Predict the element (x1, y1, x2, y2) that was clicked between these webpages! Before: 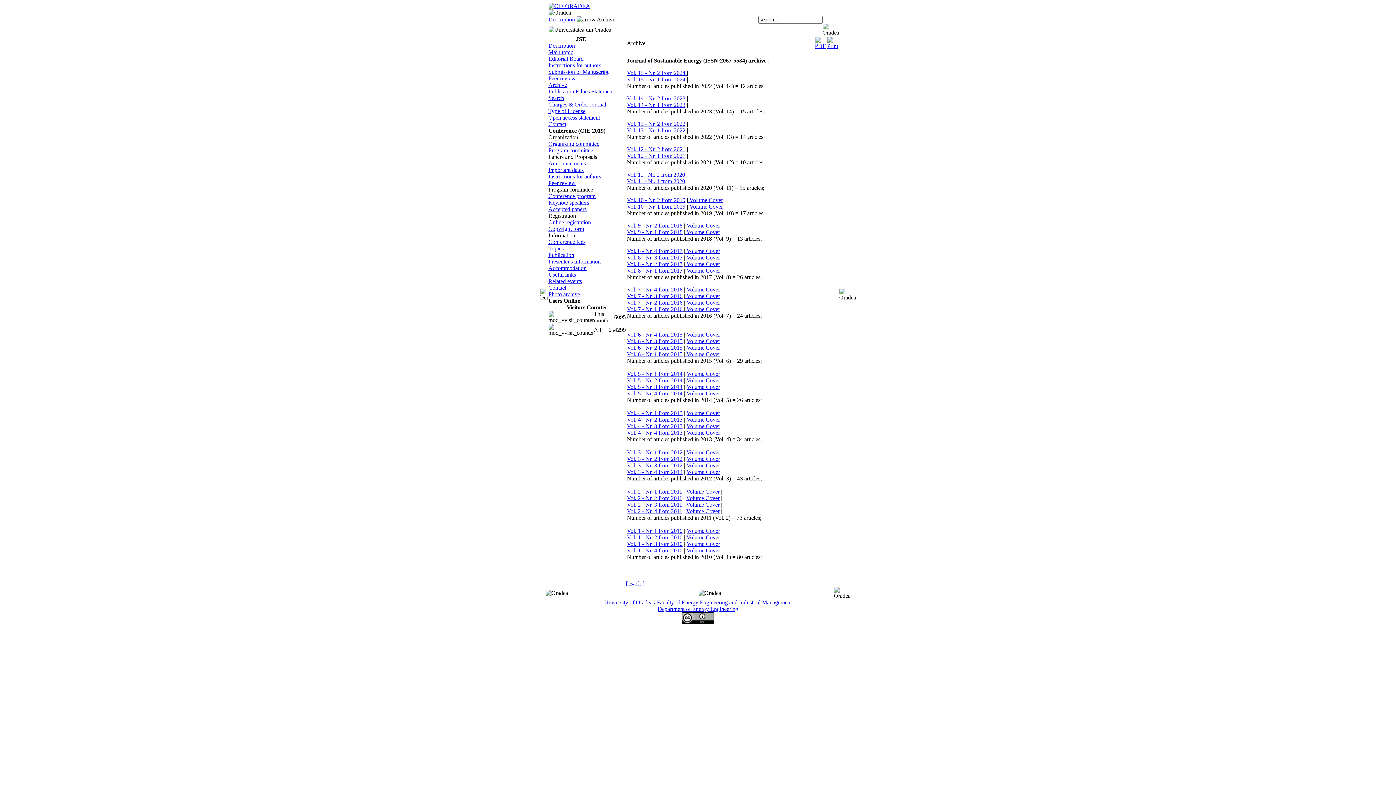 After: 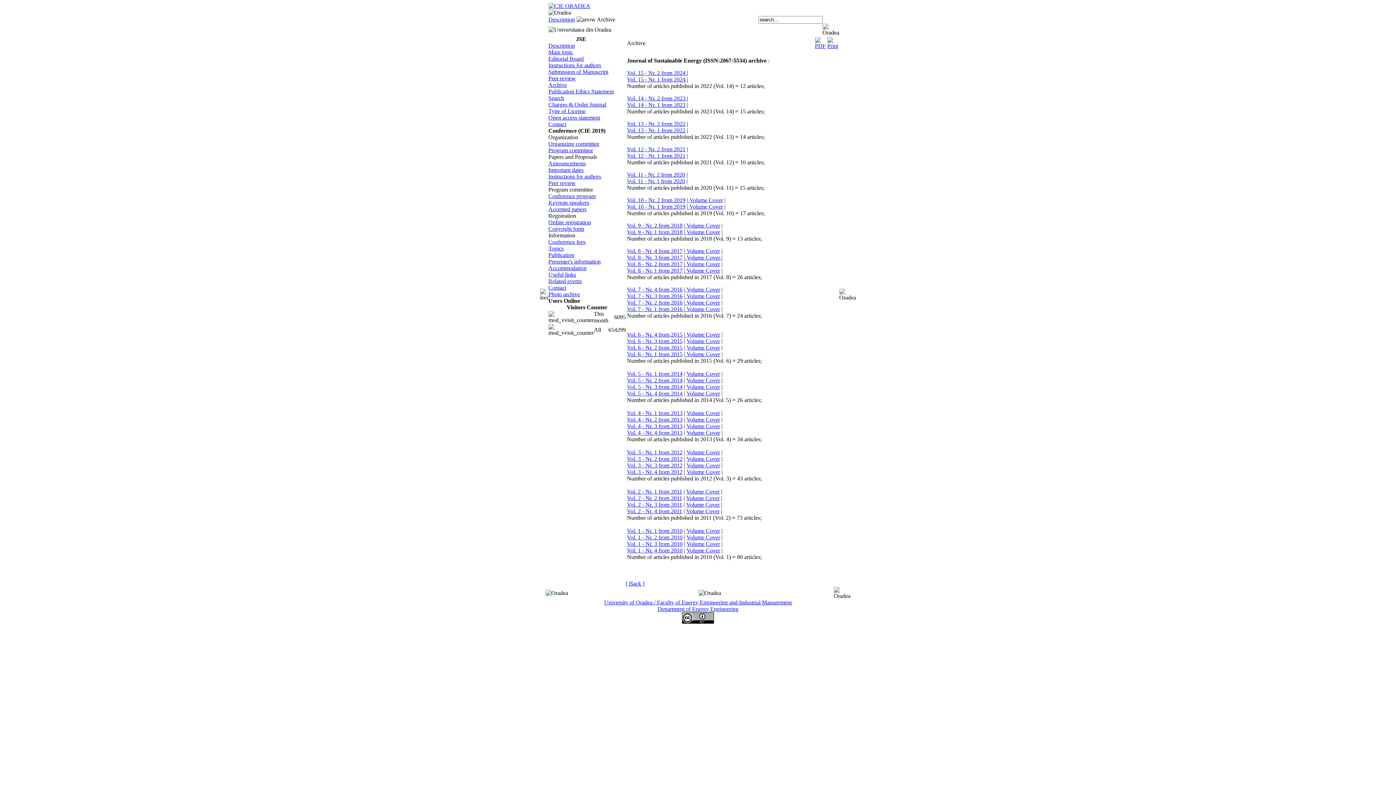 Action: label:  Volume Cover bbox: (685, 222, 720, 228)